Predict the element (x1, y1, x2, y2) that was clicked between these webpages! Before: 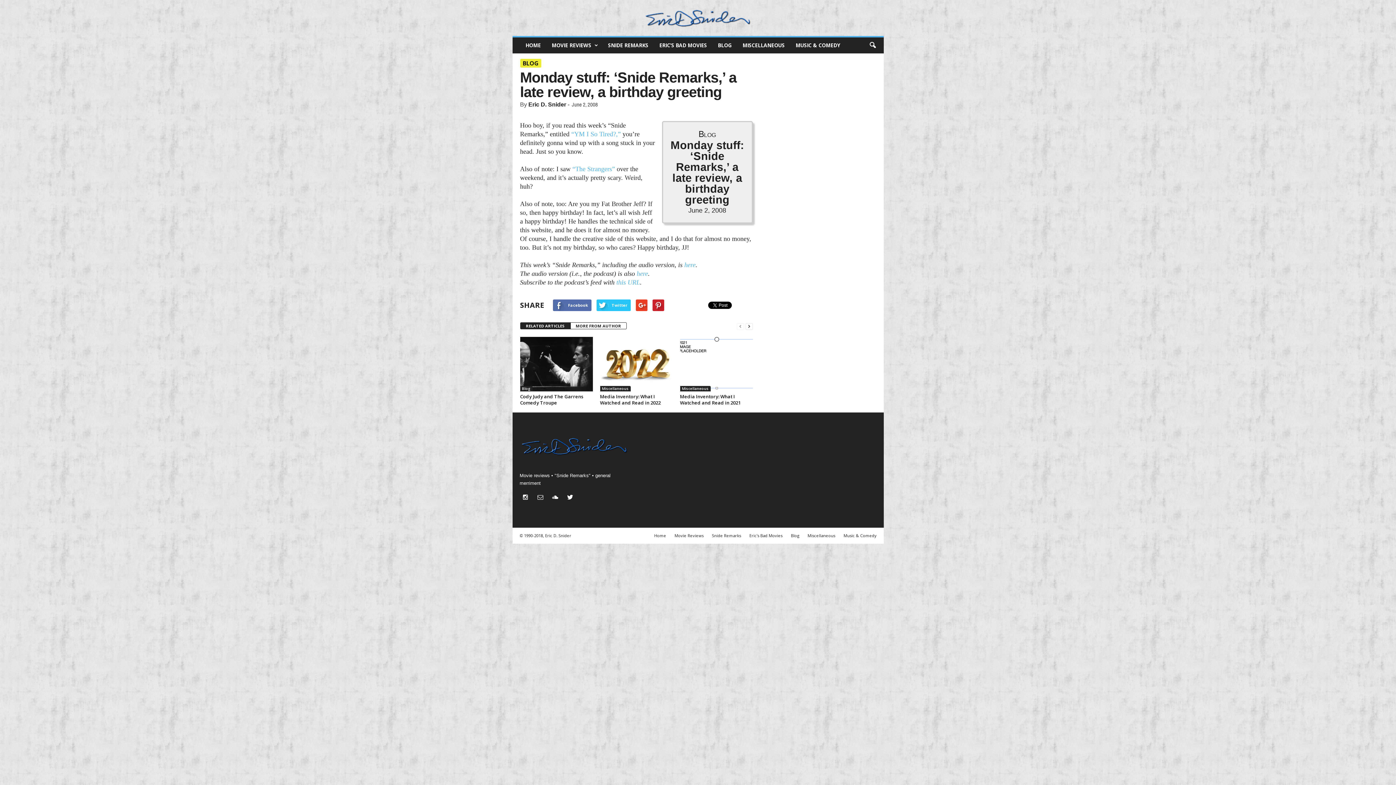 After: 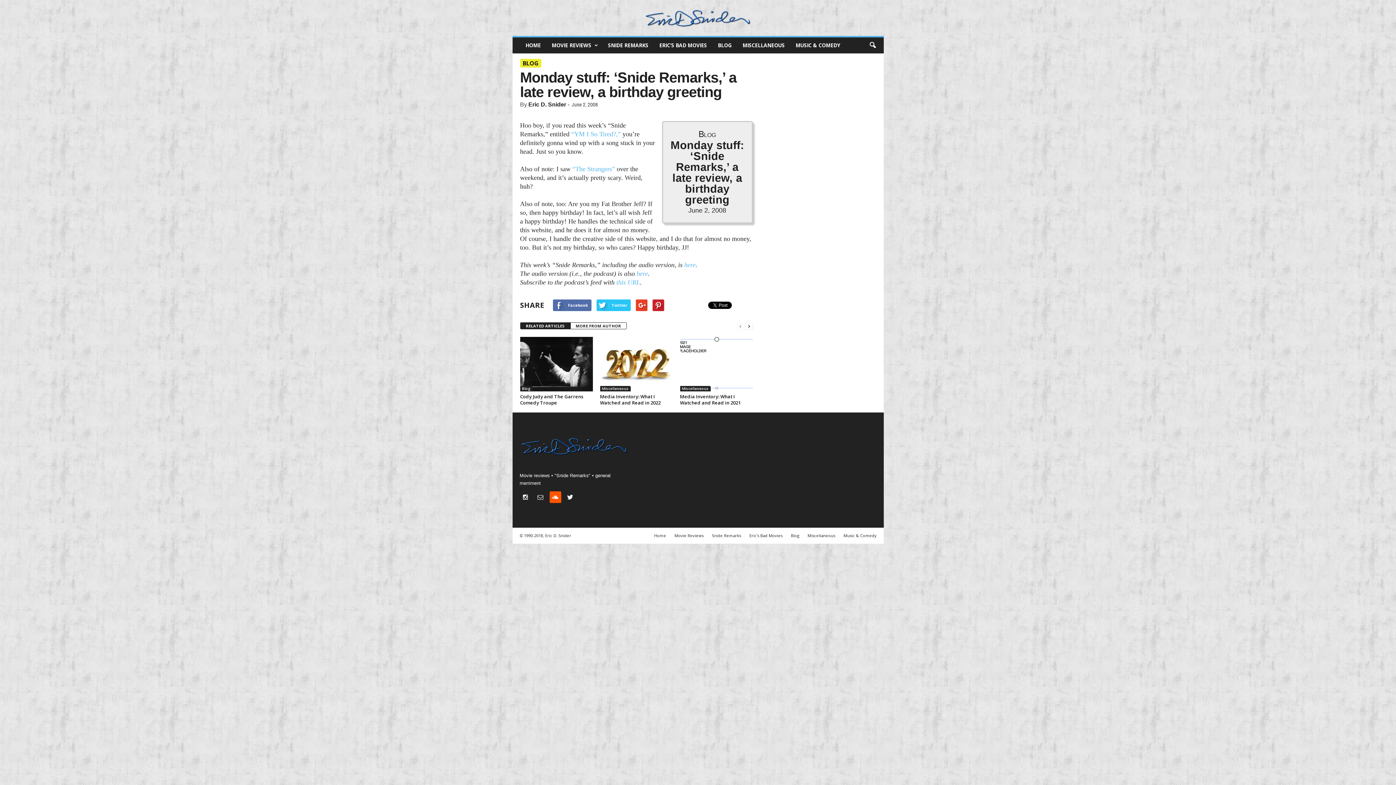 Action: label:   bbox: (549, 495, 564, 500)